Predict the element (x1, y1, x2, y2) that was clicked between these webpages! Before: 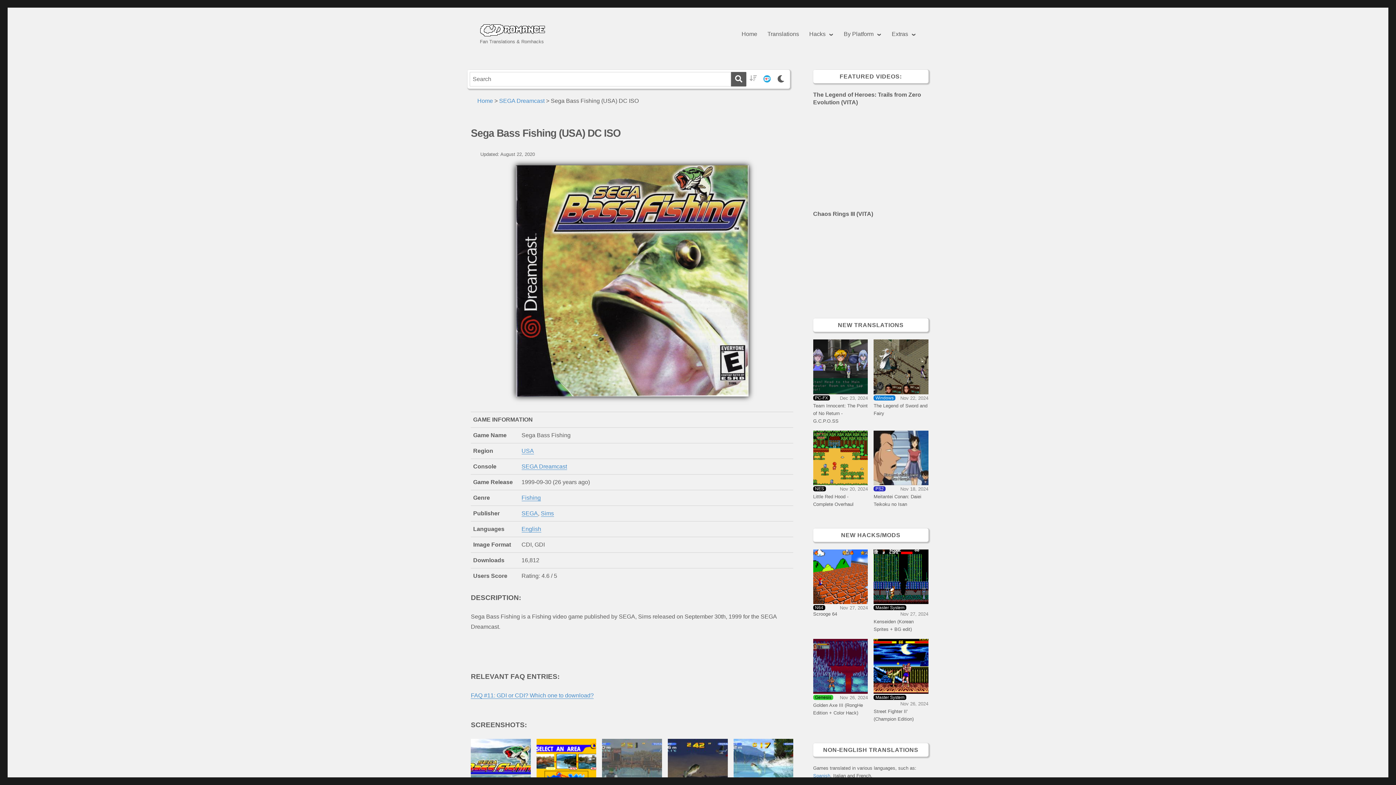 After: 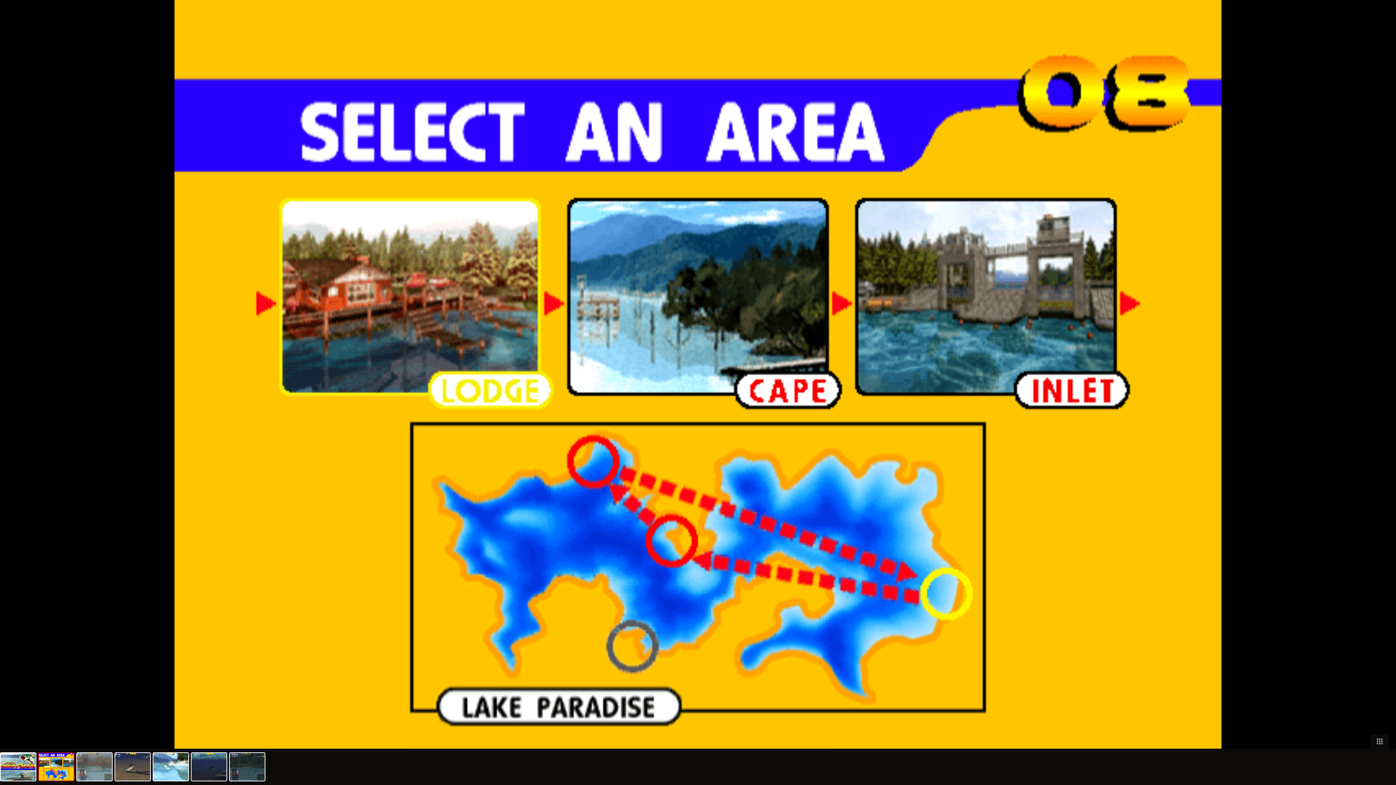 Action: bbox: (536, 739, 596, 799)